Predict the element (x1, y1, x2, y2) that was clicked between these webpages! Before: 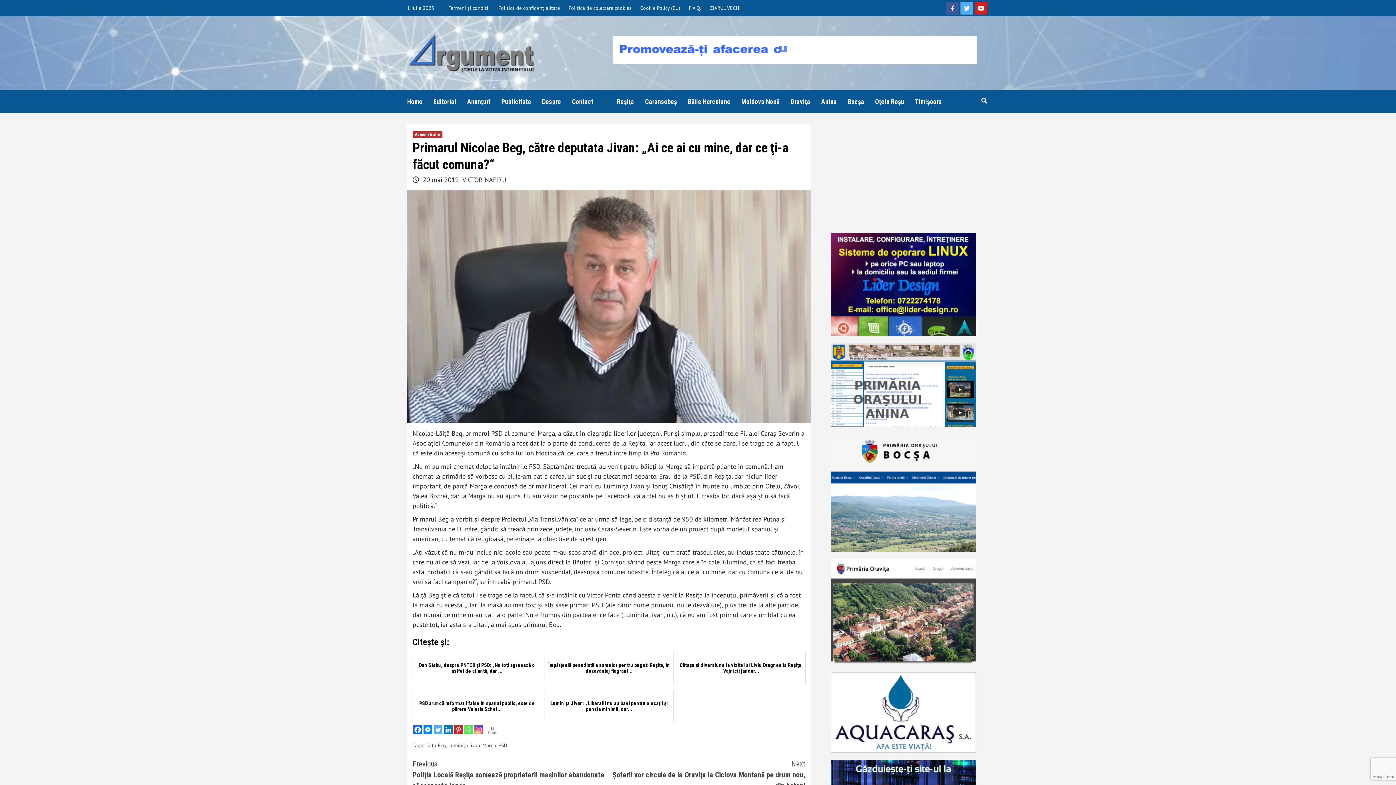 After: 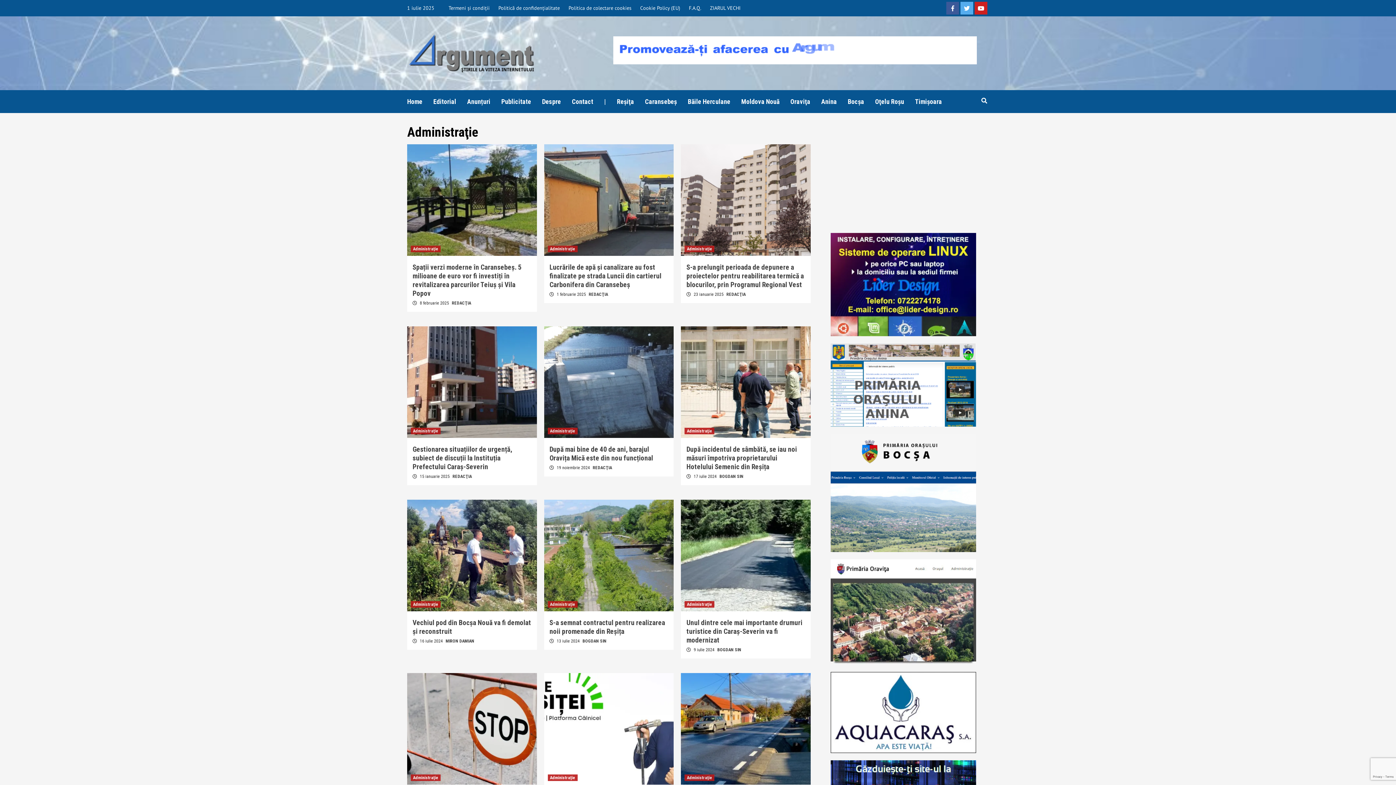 Action: label: Administraţie bbox: (412, 131, 442, 137)